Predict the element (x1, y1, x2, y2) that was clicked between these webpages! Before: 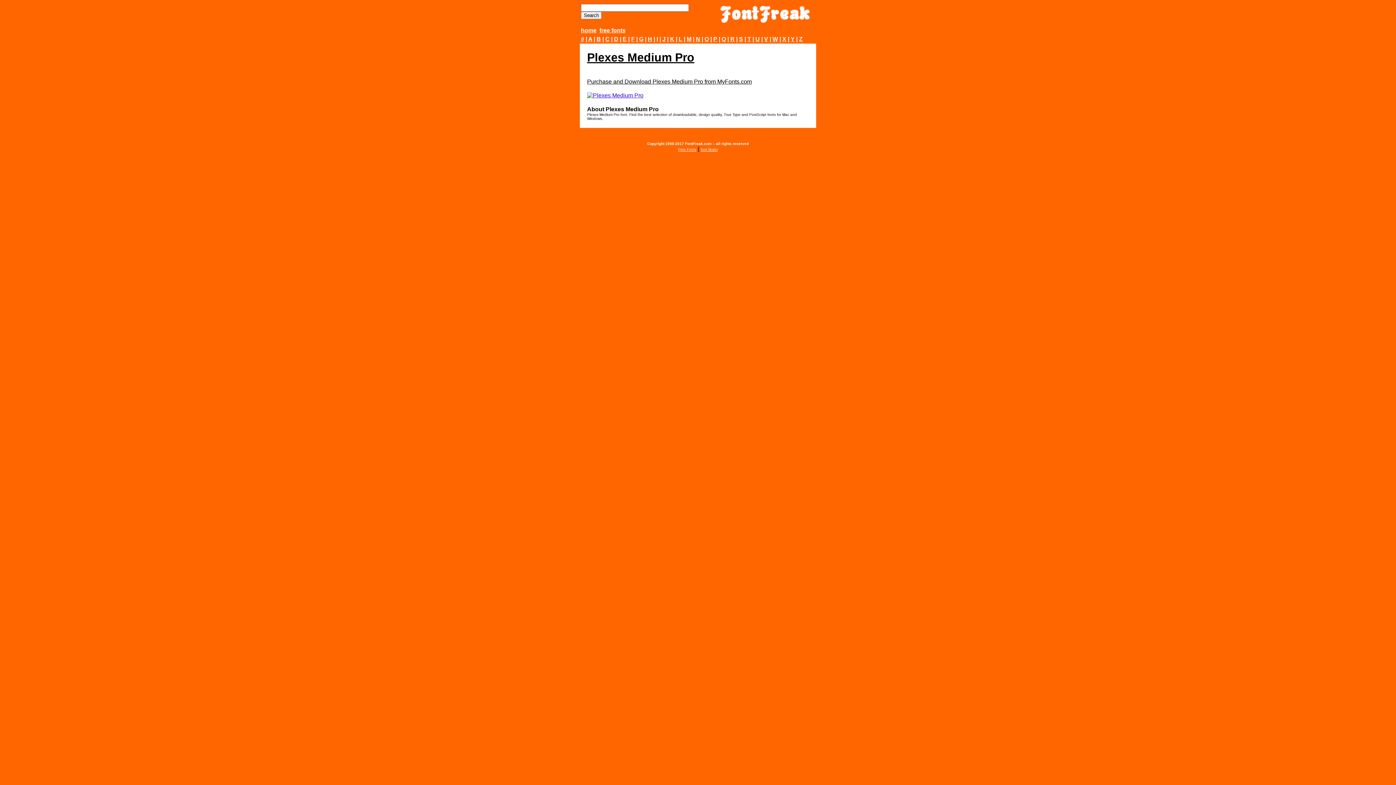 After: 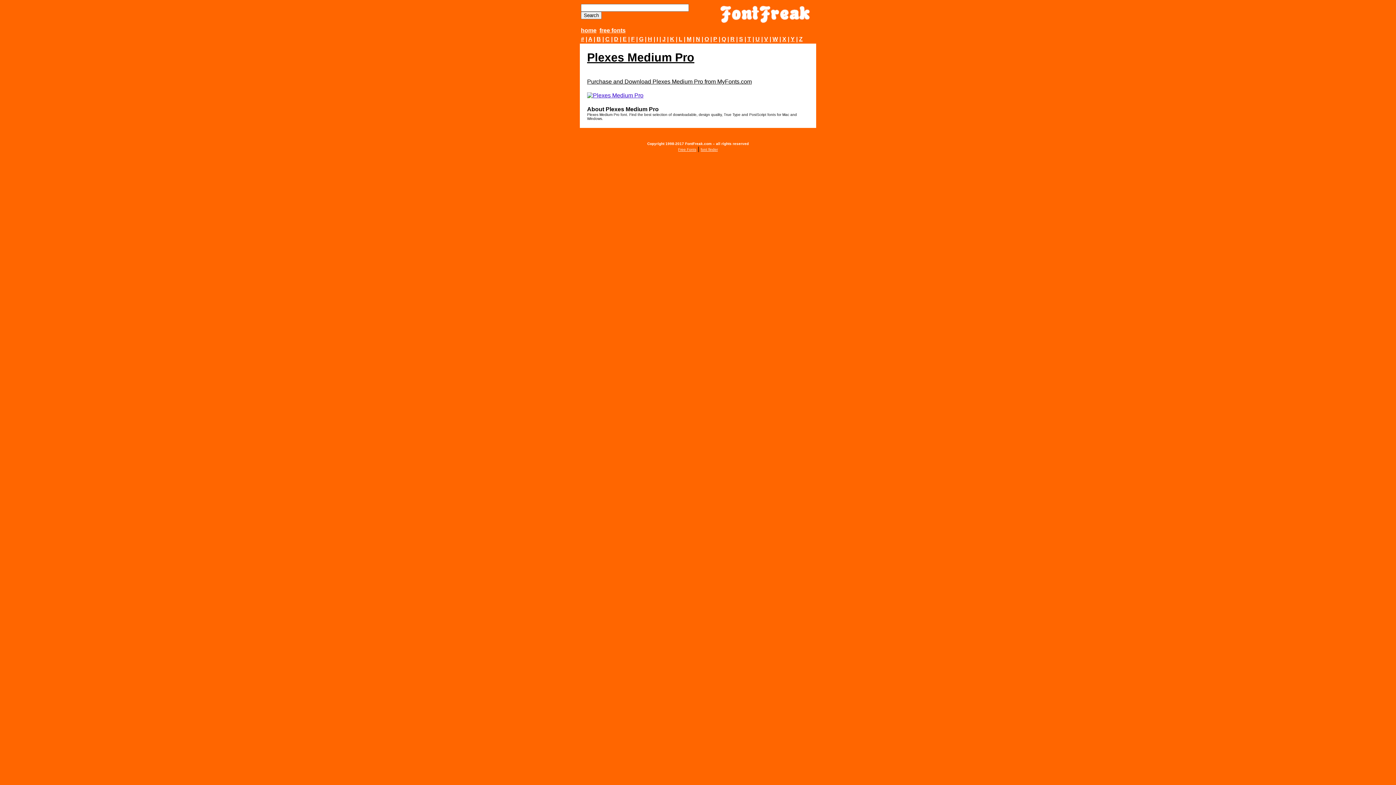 Action: bbox: (587, 78, 752, 84) label: Purchase and Download Plexes Medium Pro from MyFonts.com